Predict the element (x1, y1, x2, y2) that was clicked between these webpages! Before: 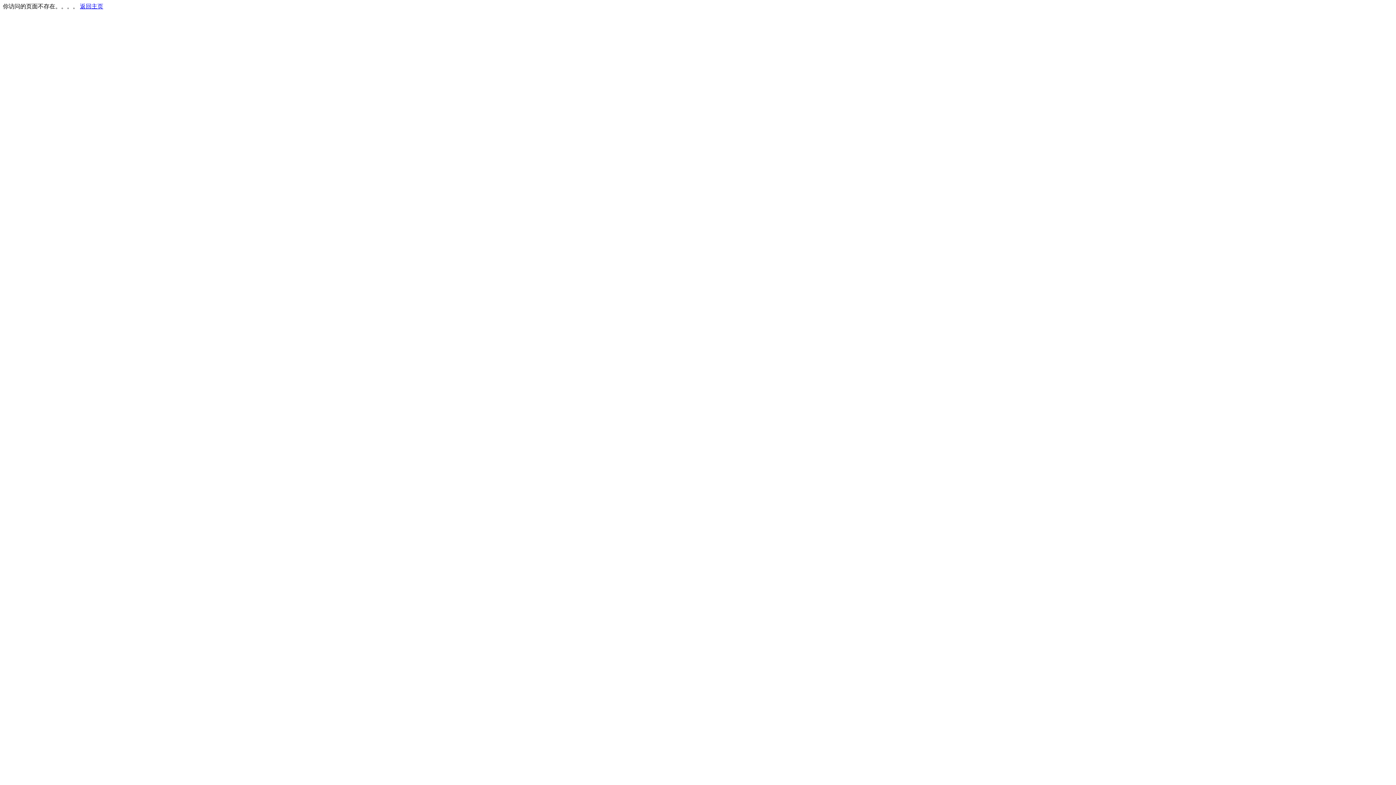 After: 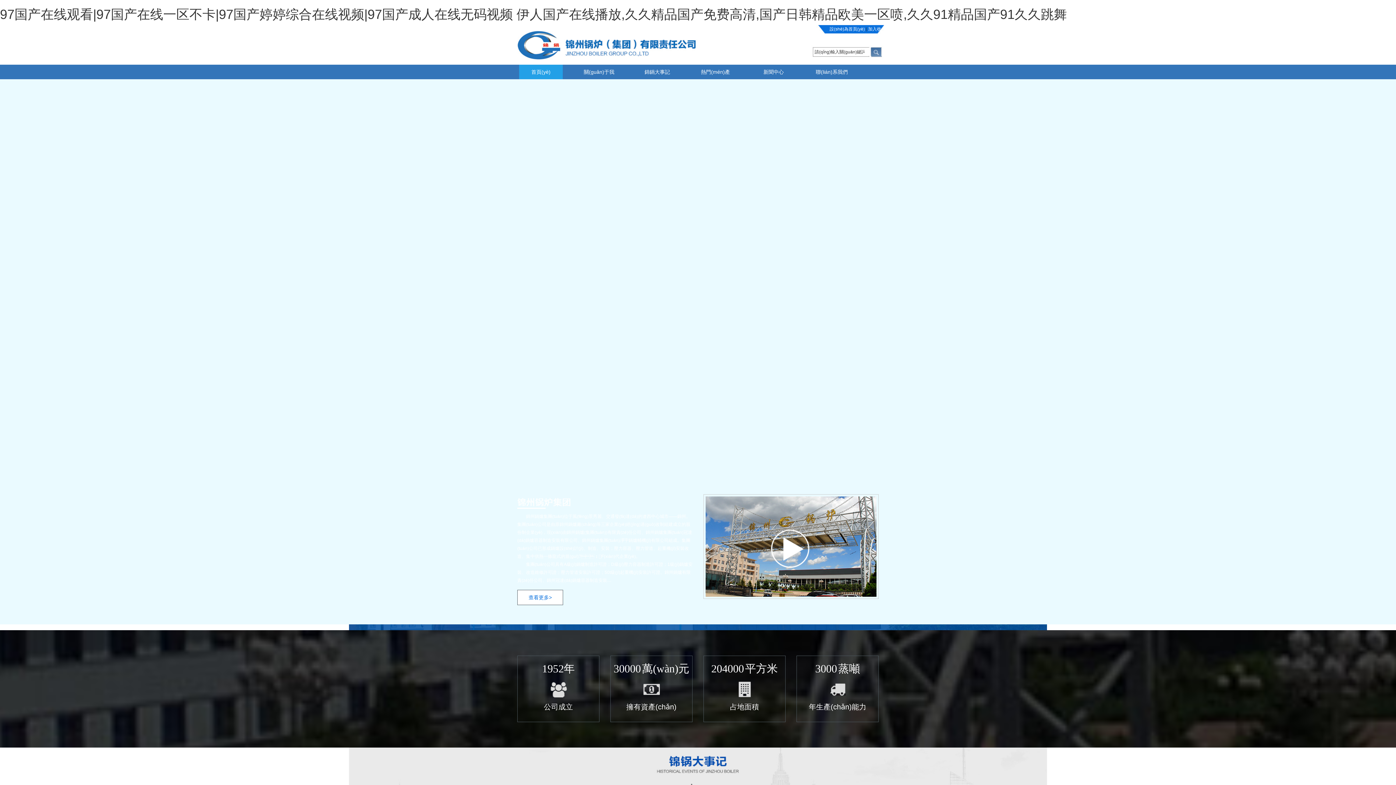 Action: label: 返回主页 bbox: (80, 3, 103, 9)